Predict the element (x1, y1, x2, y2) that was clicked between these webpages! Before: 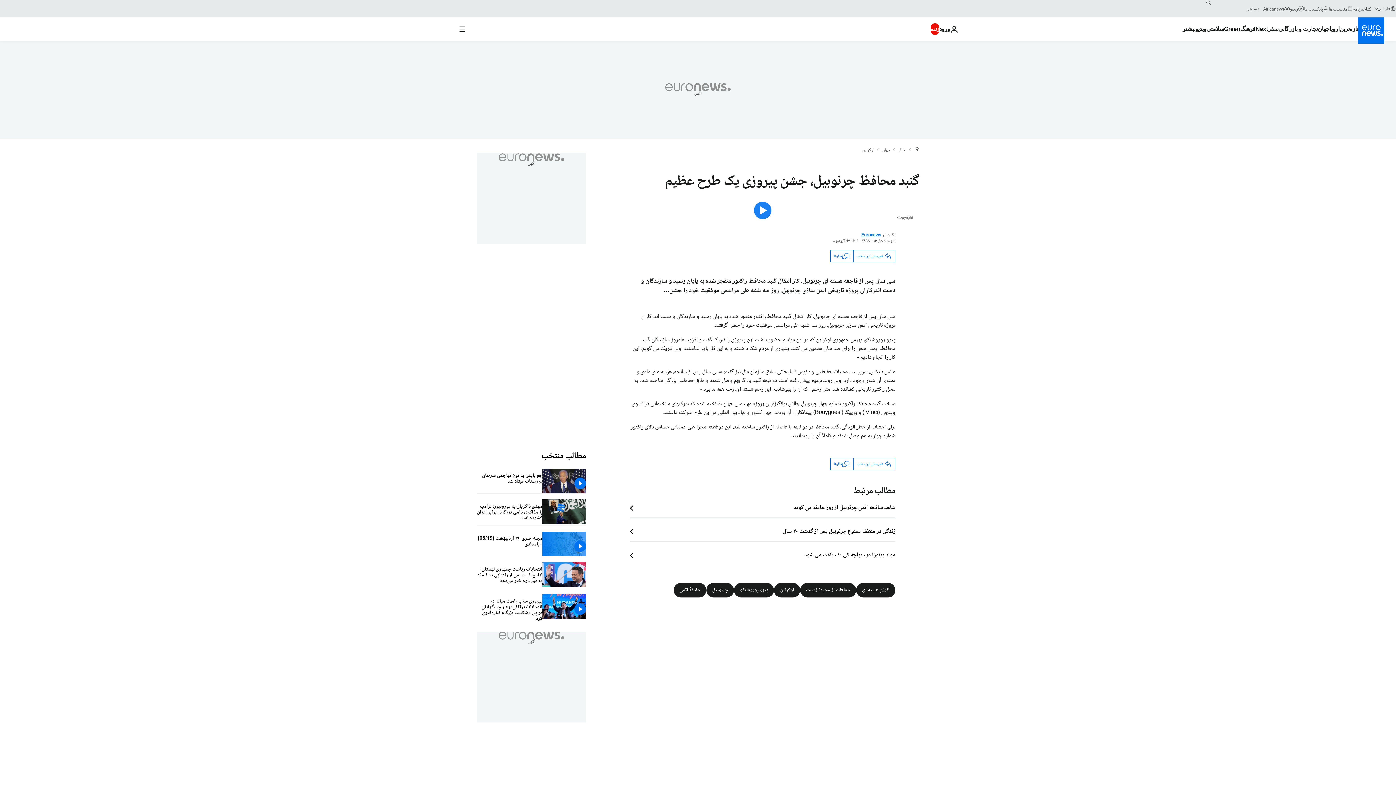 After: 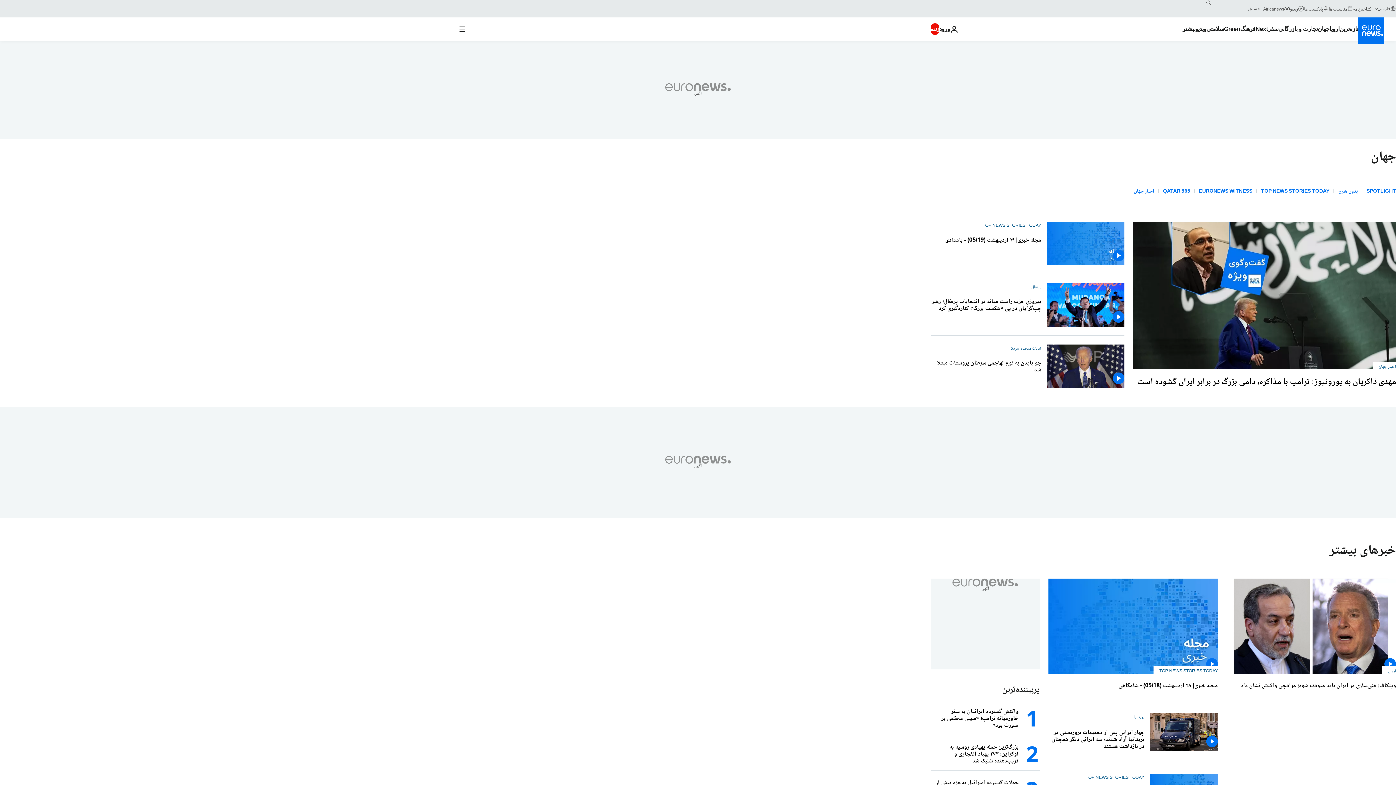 Action: bbox: (882, 147, 890, 153) label: جهان